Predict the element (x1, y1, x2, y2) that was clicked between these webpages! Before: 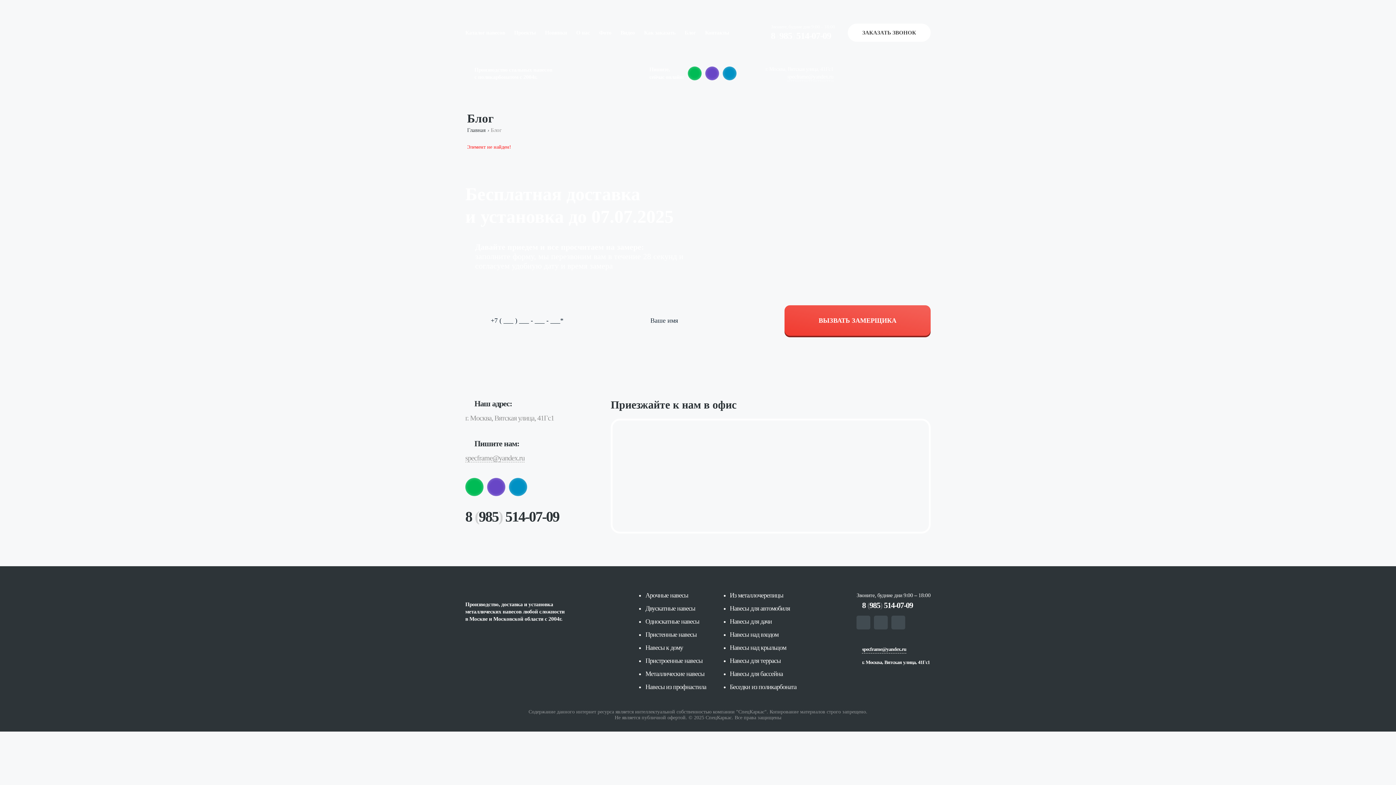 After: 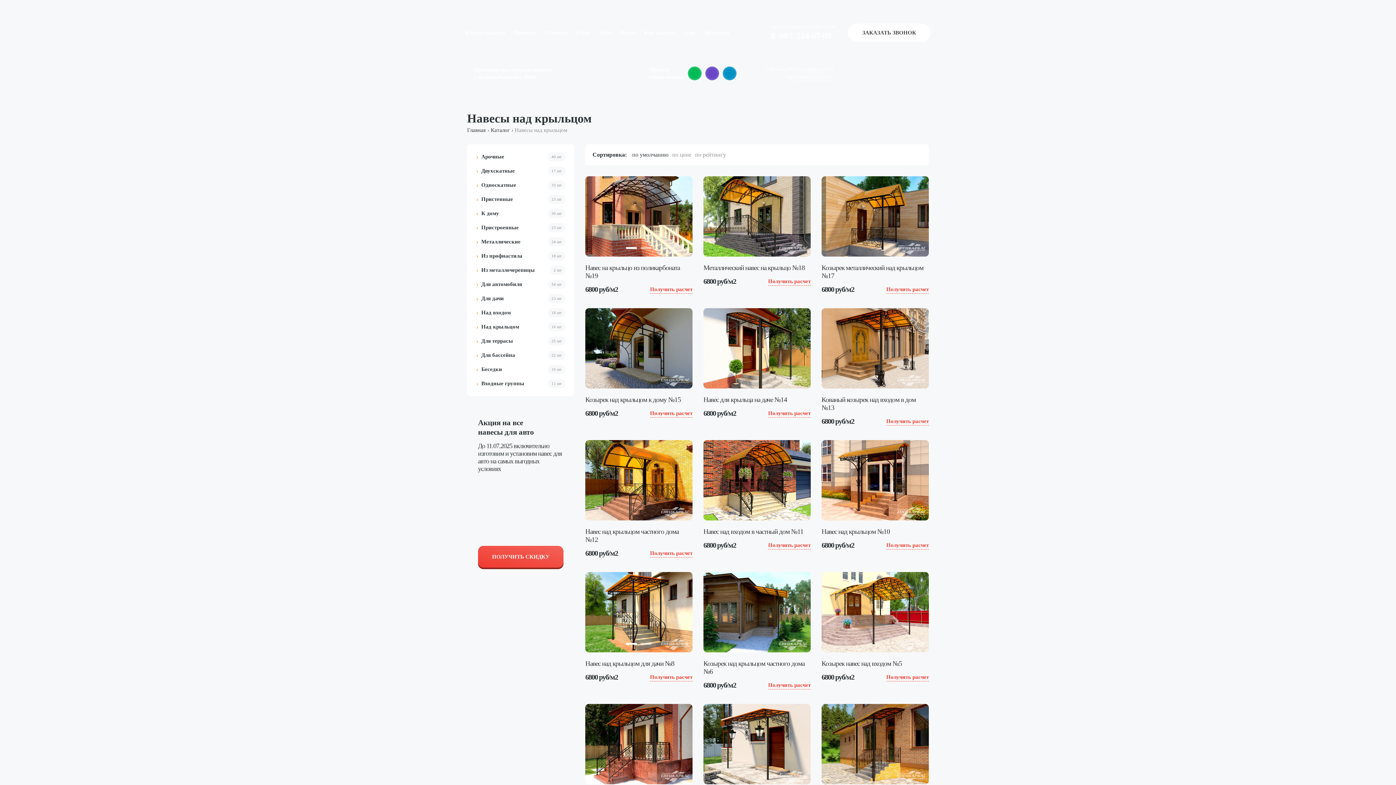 Action: bbox: (730, 644, 786, 651) label: Навесы над крыльцом